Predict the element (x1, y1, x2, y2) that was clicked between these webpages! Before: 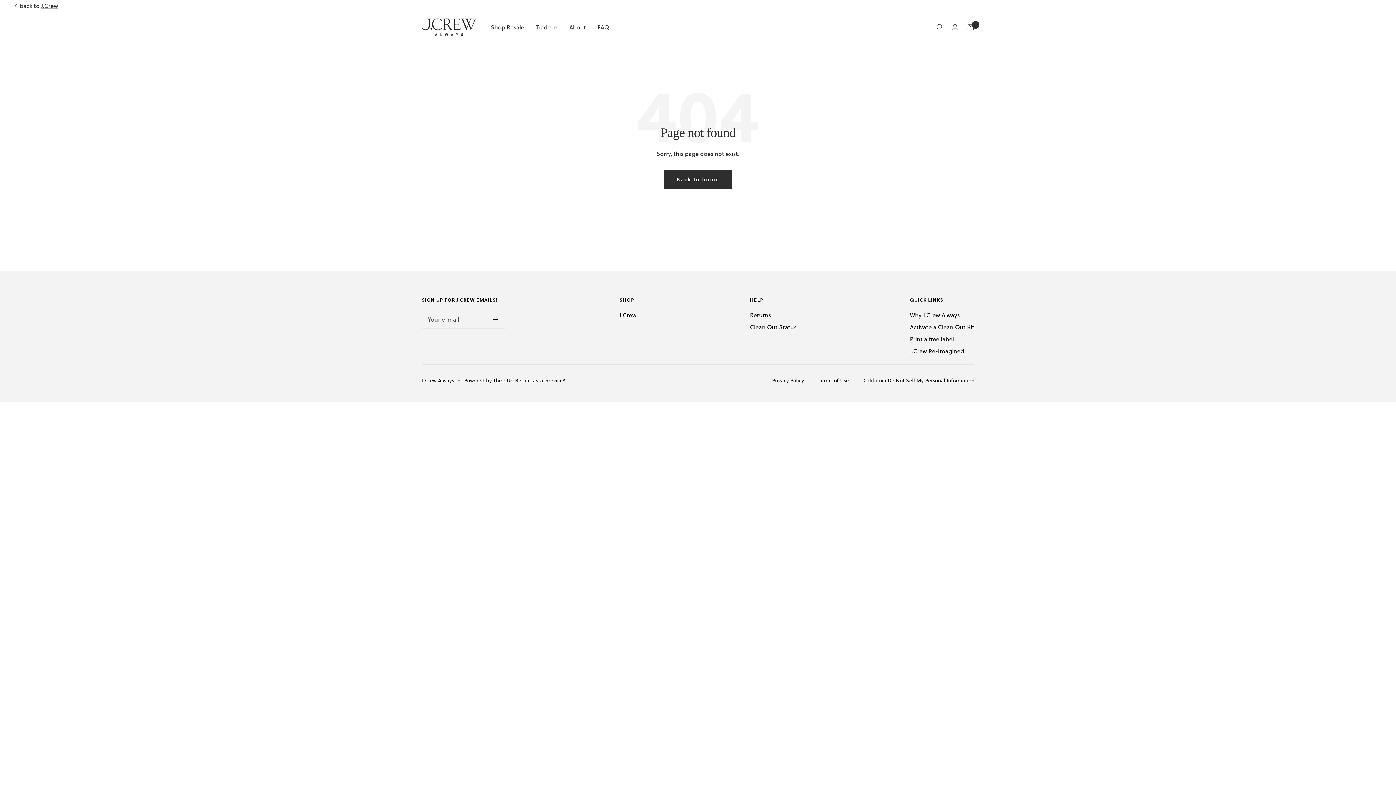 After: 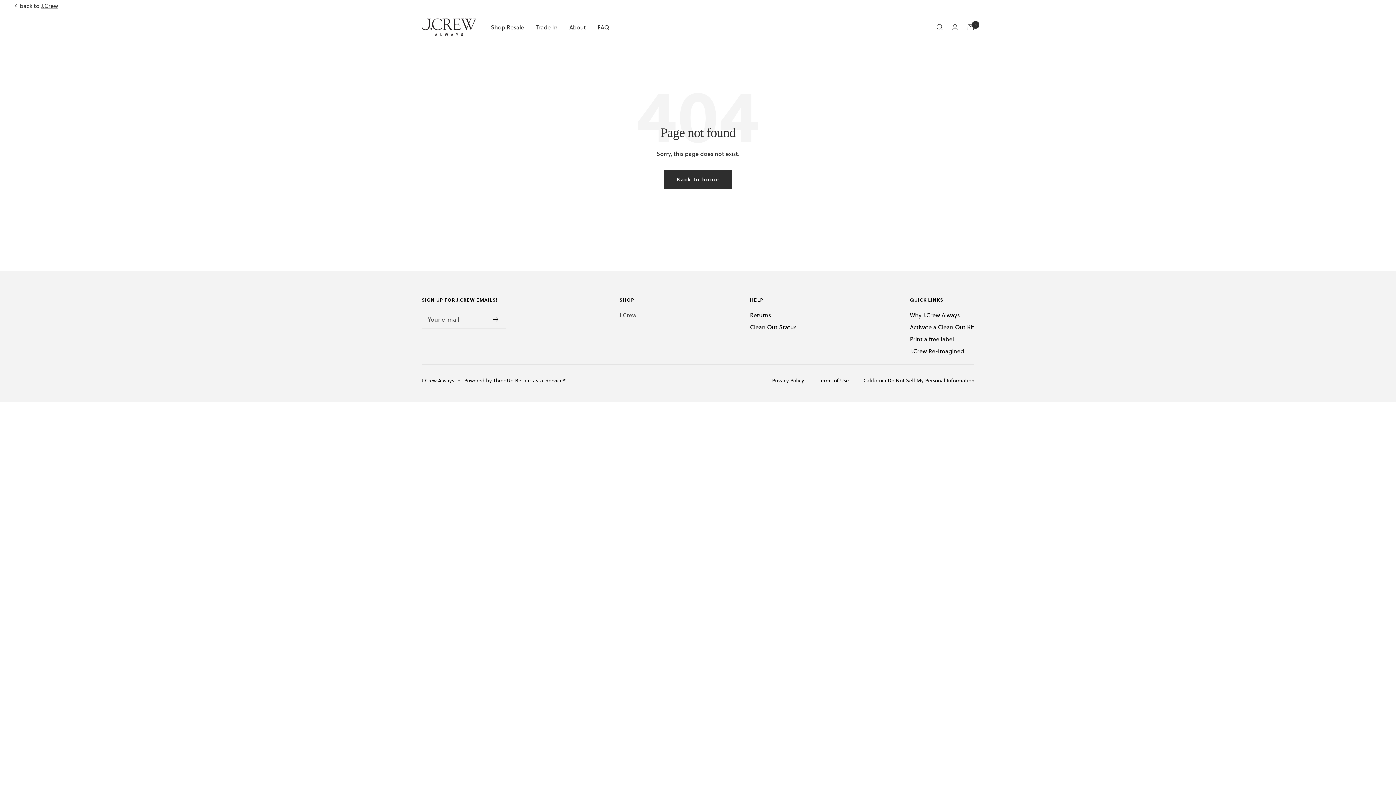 Action: label: J.Crew bbox: (619, 310, 636, 319)